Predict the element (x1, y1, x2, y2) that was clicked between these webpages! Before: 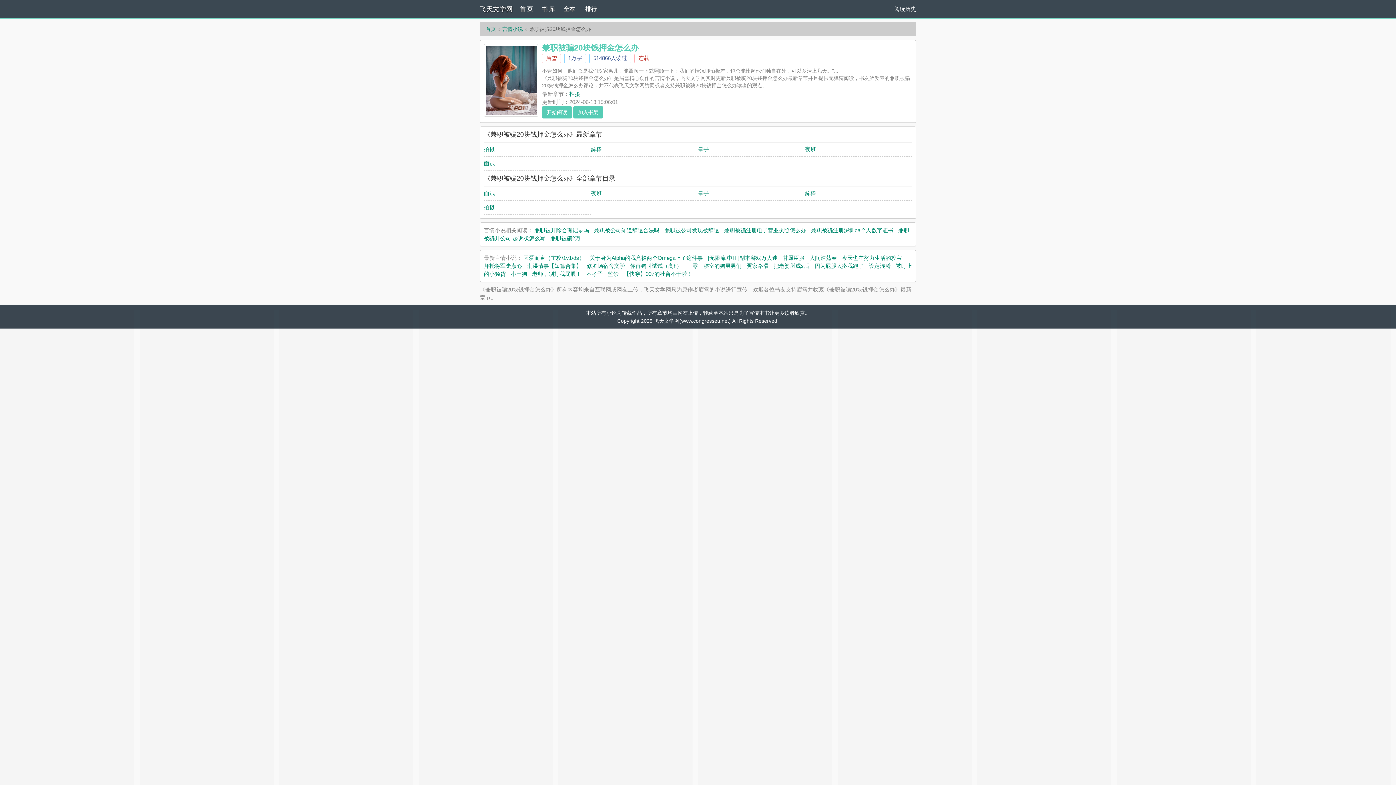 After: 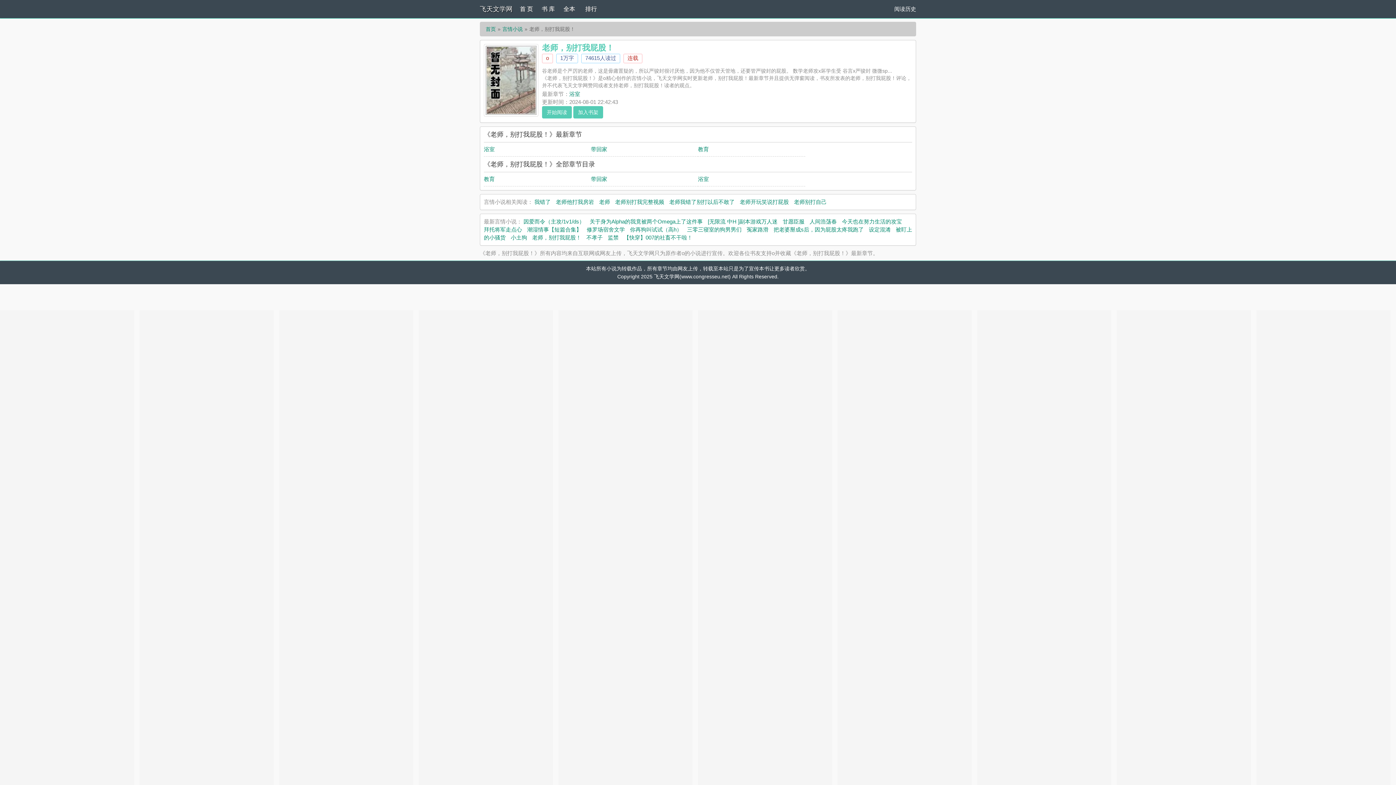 Action: bbox: (532, 270, 581, 277) label: 老师，别打我屁股！